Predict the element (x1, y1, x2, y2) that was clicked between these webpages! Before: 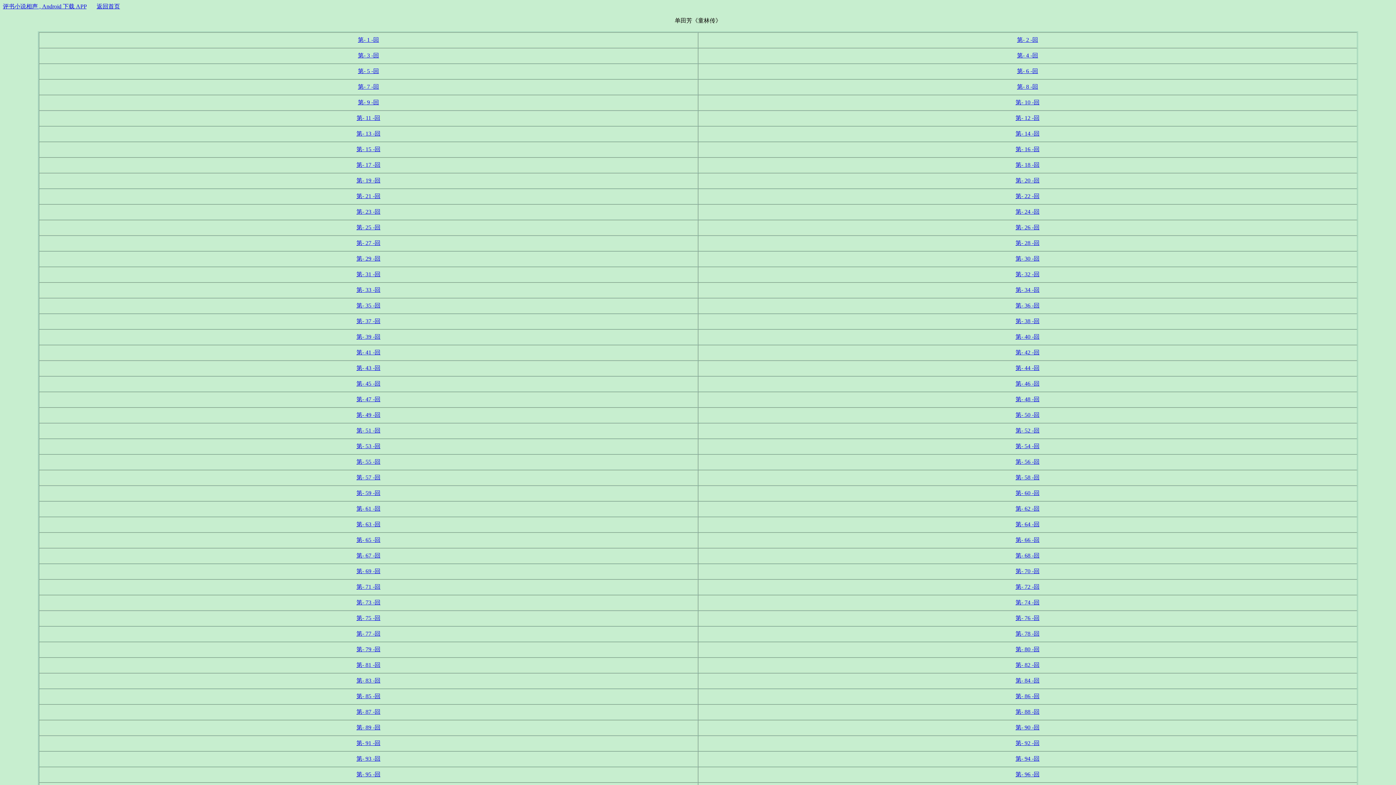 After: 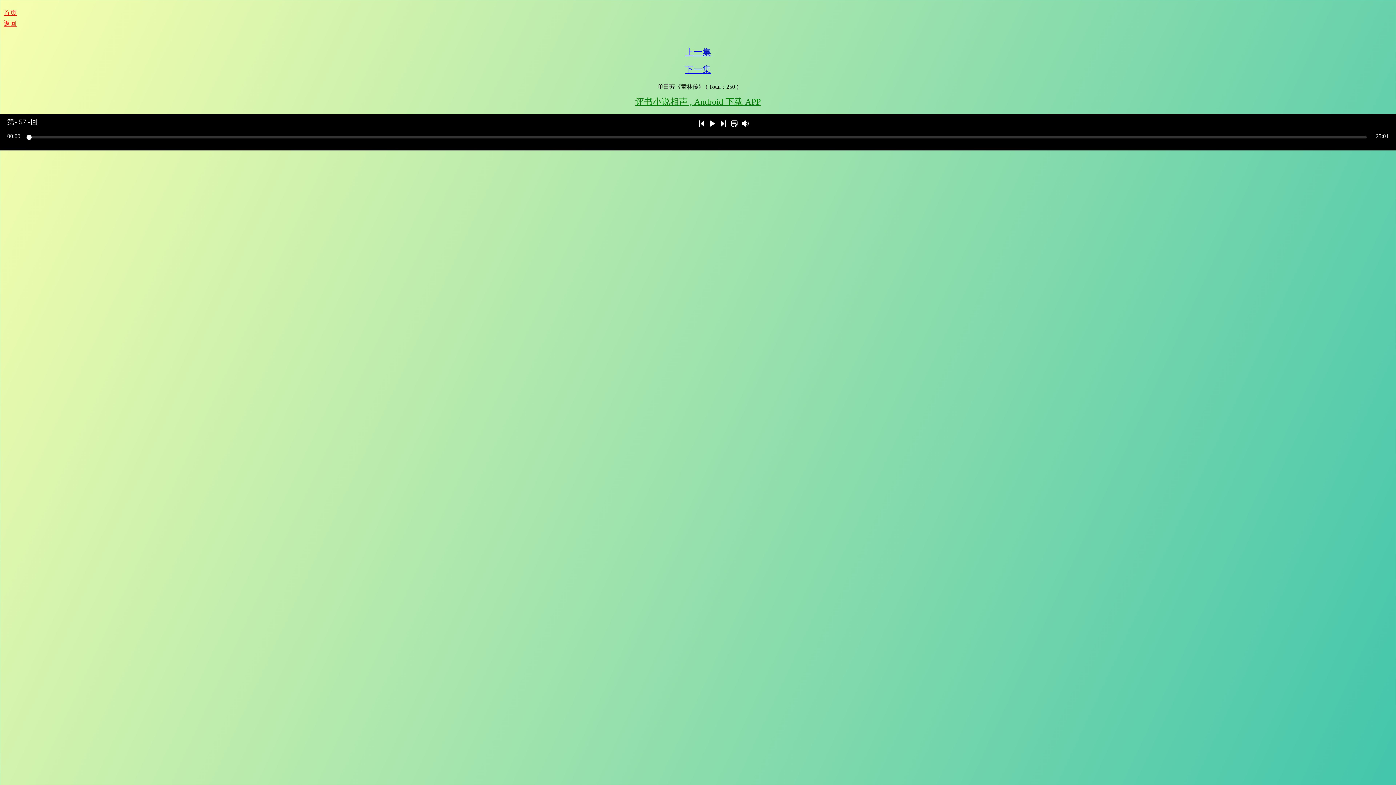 Action: bbox: (356, 474, 380, 480) label: 第- 57 -回